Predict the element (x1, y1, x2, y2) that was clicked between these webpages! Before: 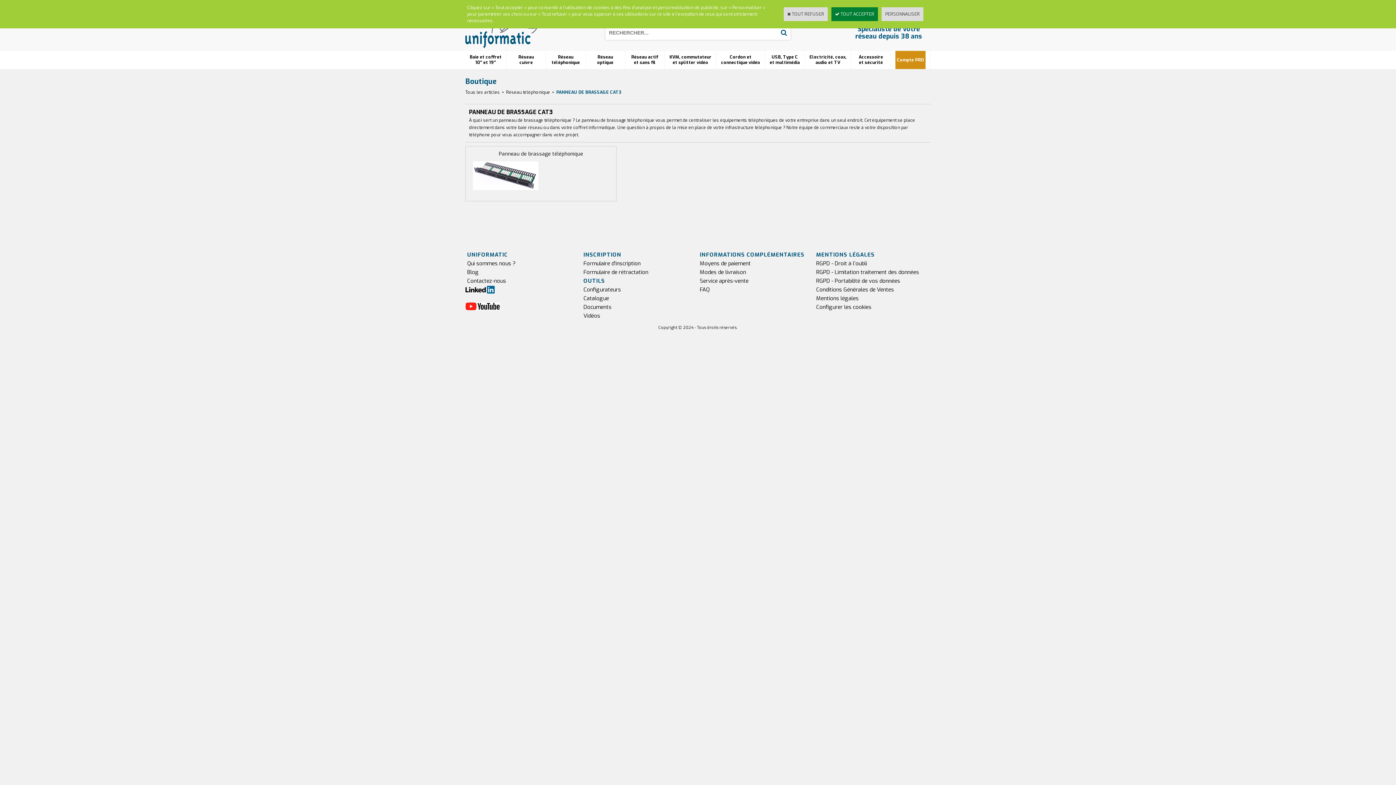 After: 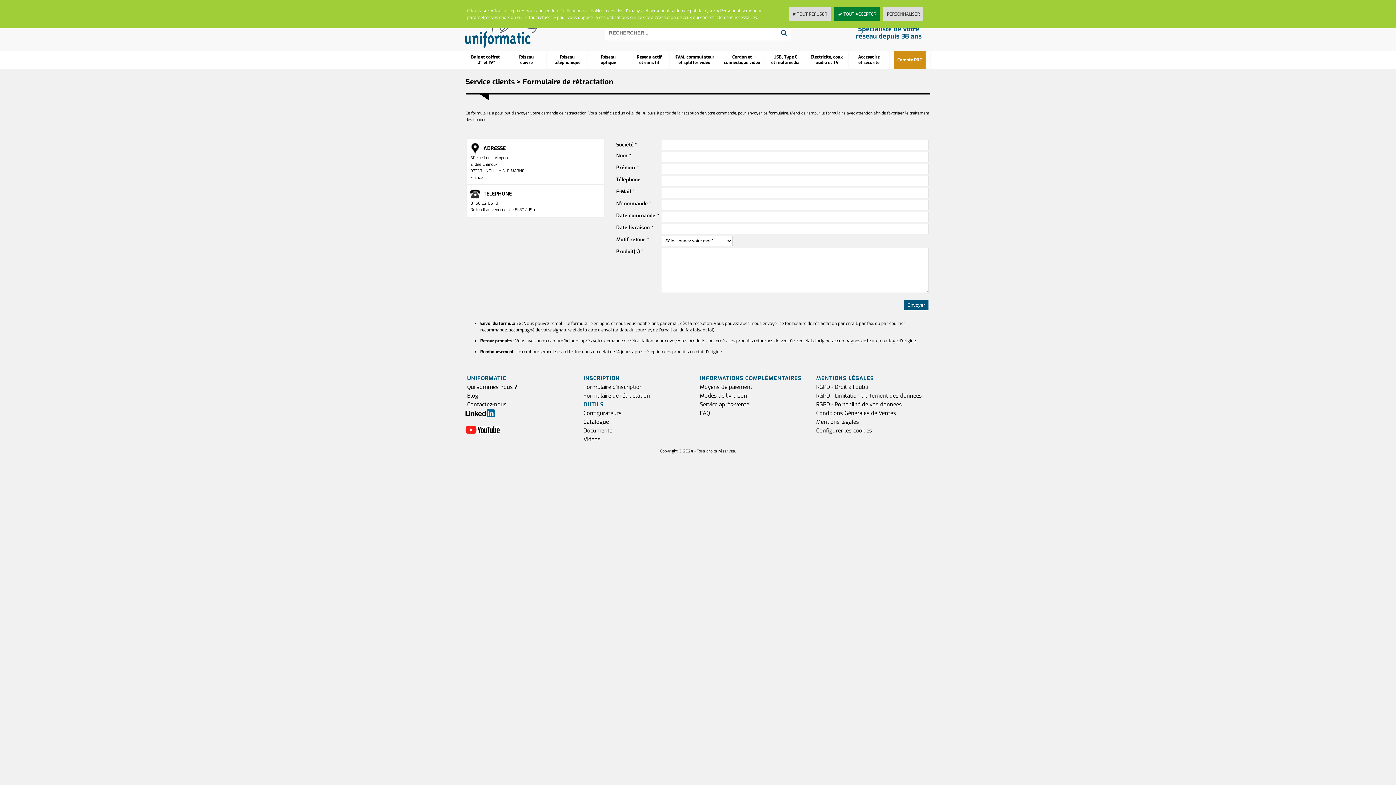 Action: bbox: (581, 266, 650, 277) label: Formulaire de rétractation